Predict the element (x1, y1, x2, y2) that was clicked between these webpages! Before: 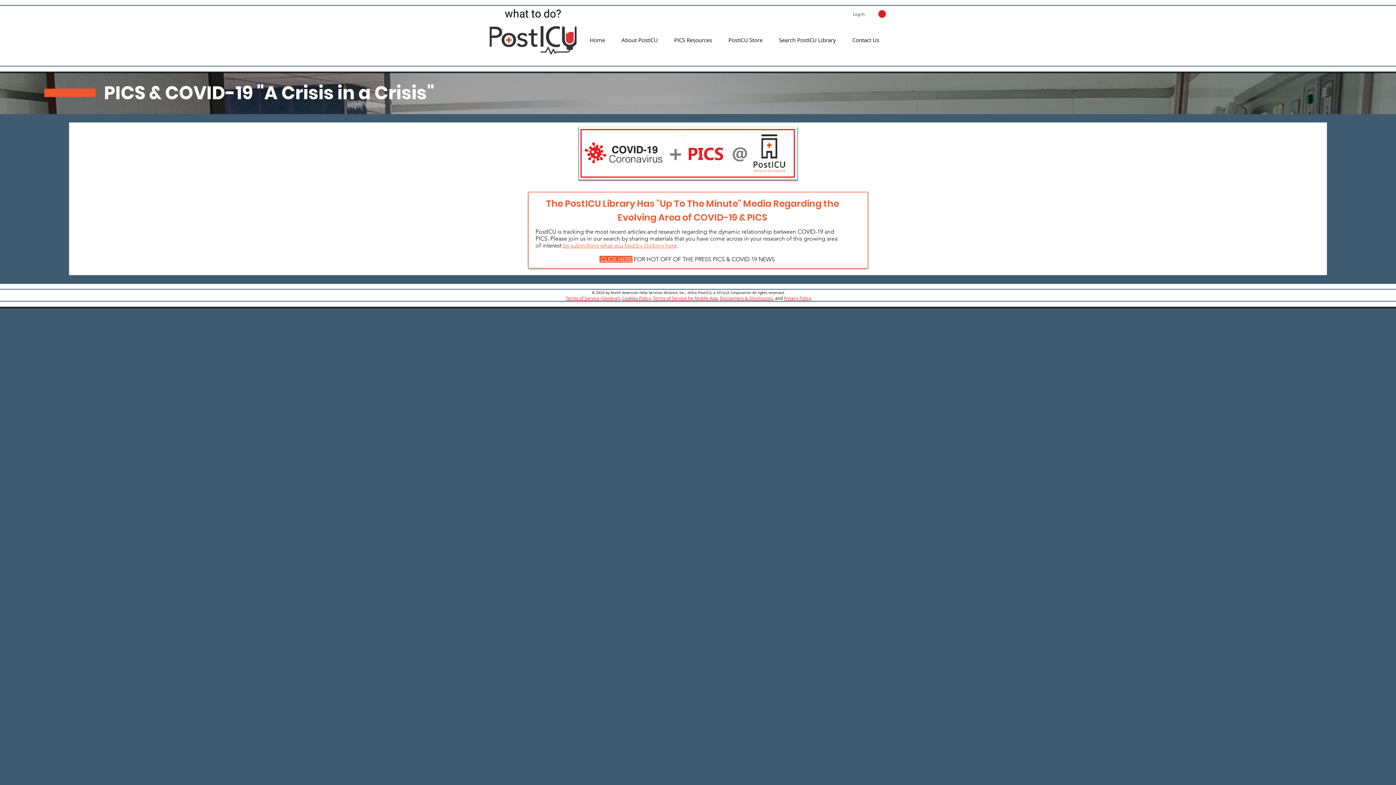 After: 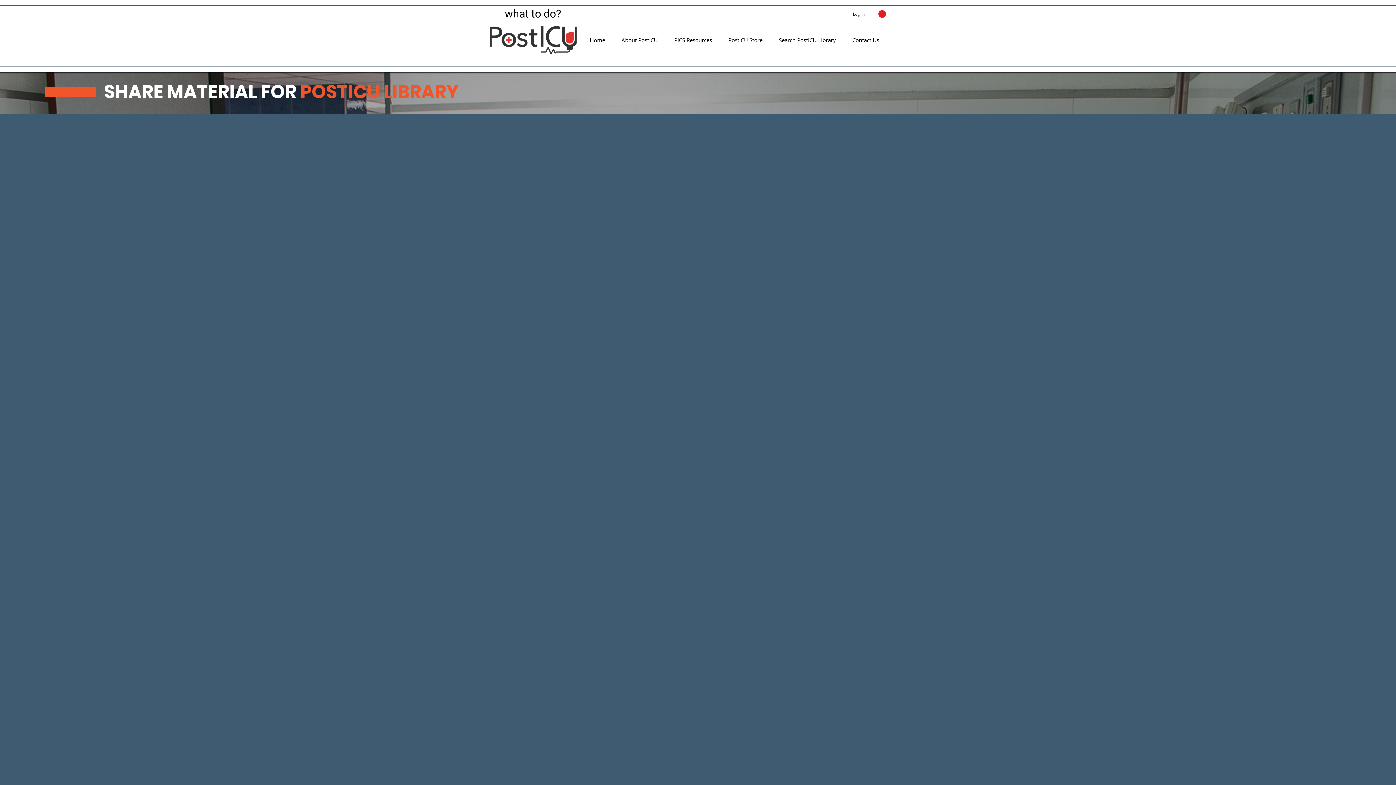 Action: bbox: (563, 242, 677, 249) label: by submitting what you find by clicking here